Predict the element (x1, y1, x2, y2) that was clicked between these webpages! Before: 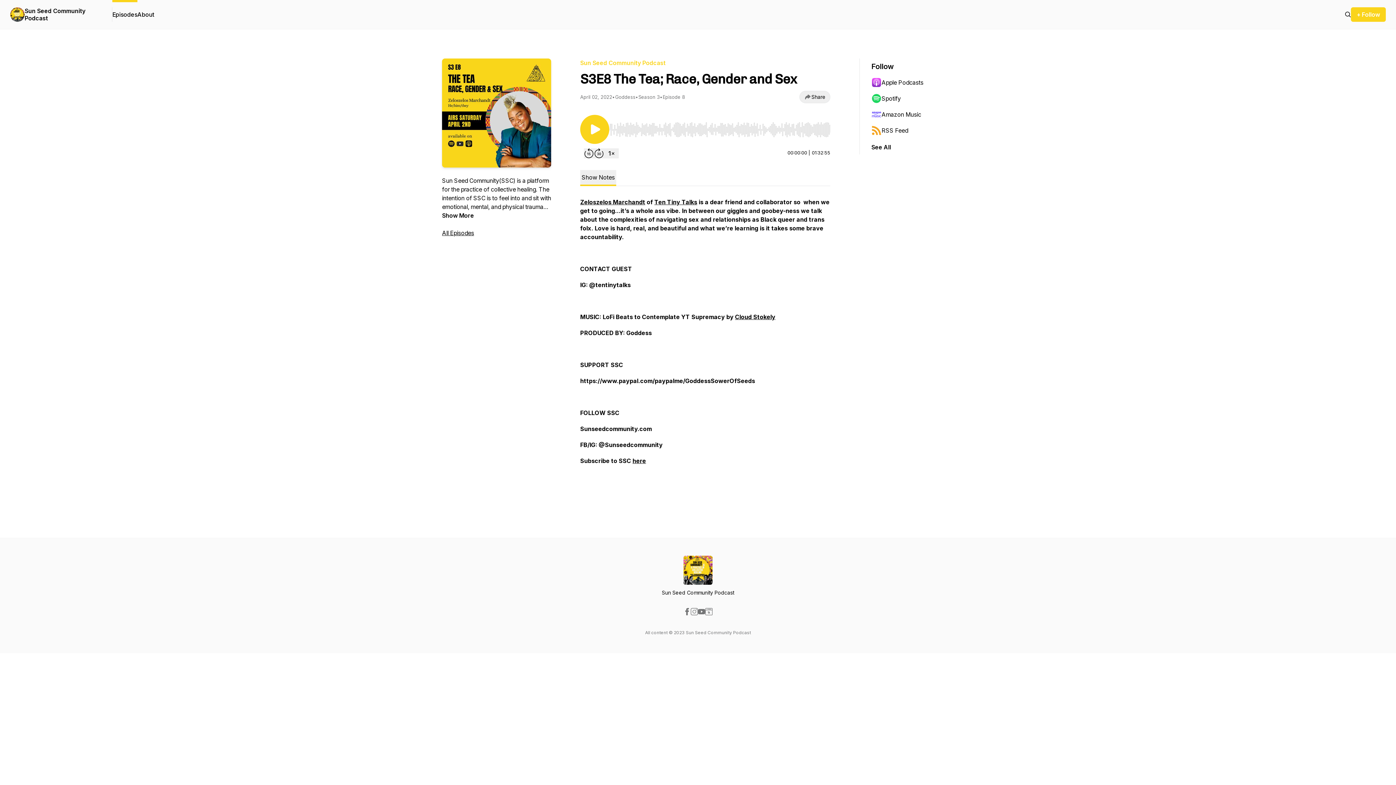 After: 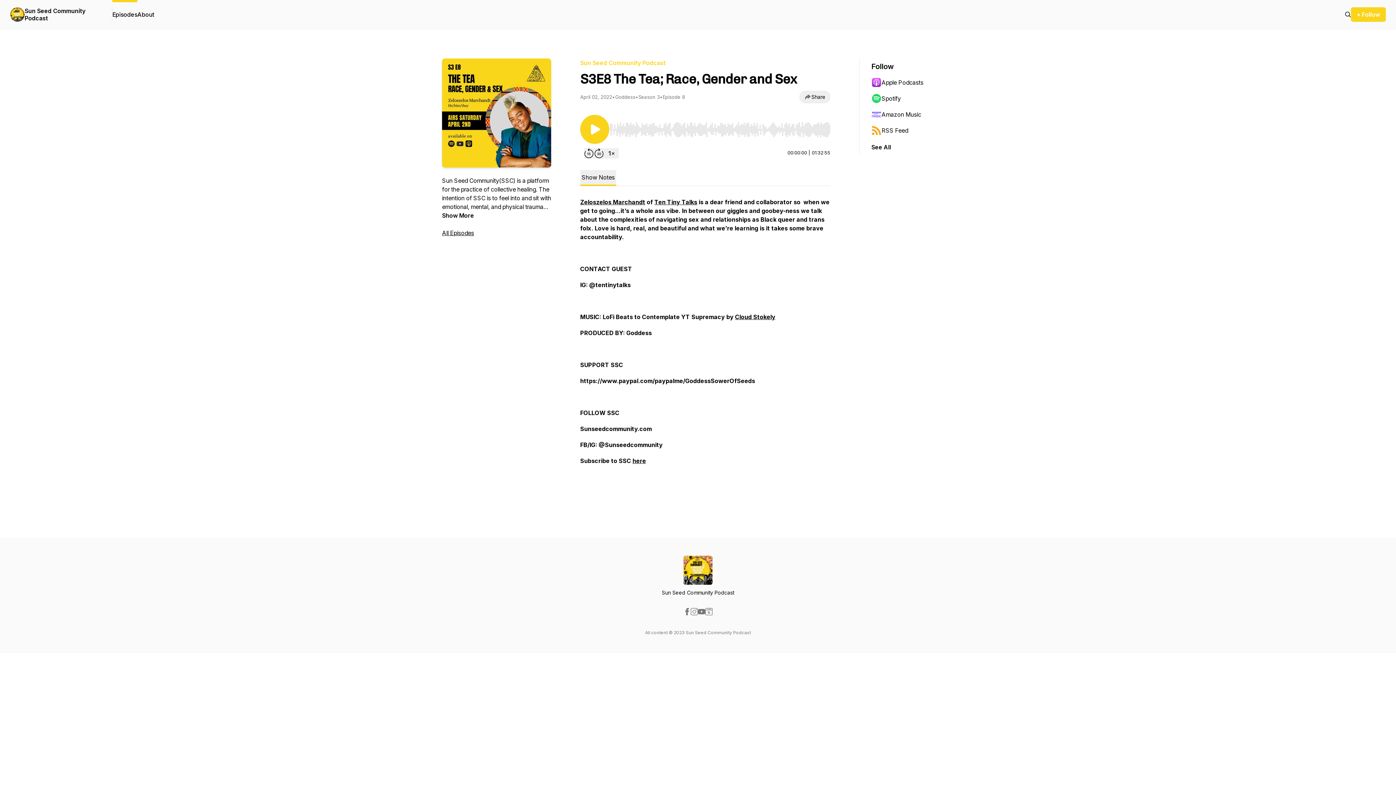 Action: label: Spotify bbox: (871, 90, 942, 106)